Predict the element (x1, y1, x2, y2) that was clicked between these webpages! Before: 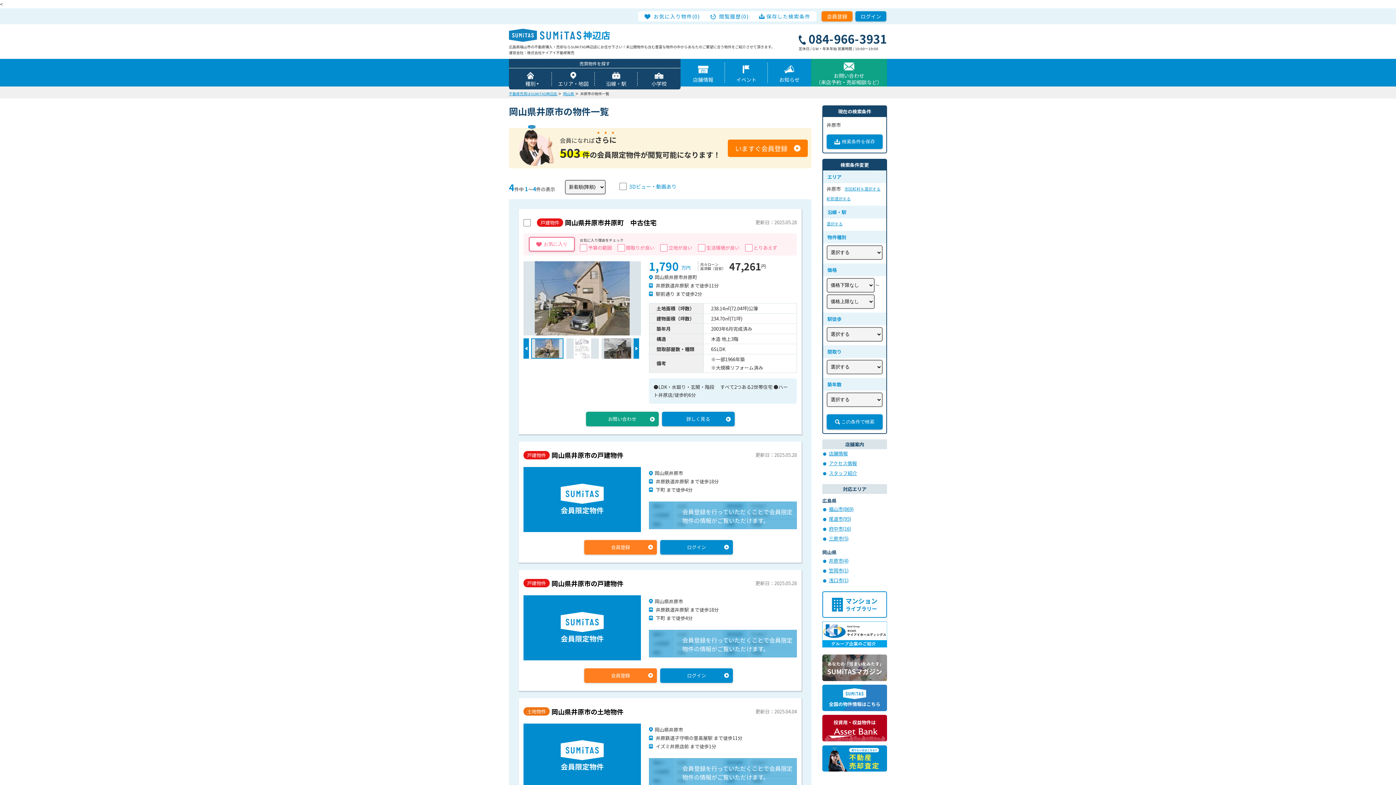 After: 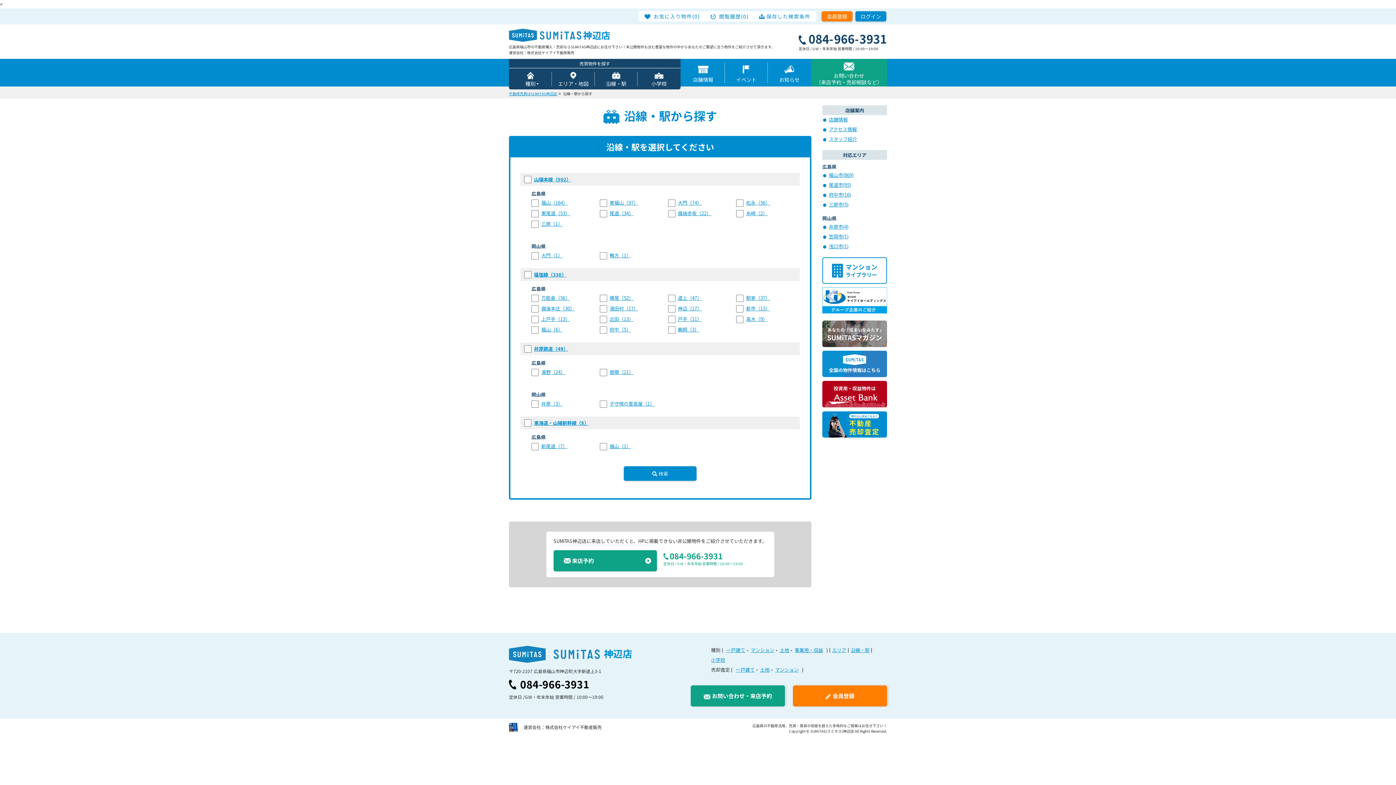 Action: label: 沿線・駅 bbox: (594, 68, 637, 89)